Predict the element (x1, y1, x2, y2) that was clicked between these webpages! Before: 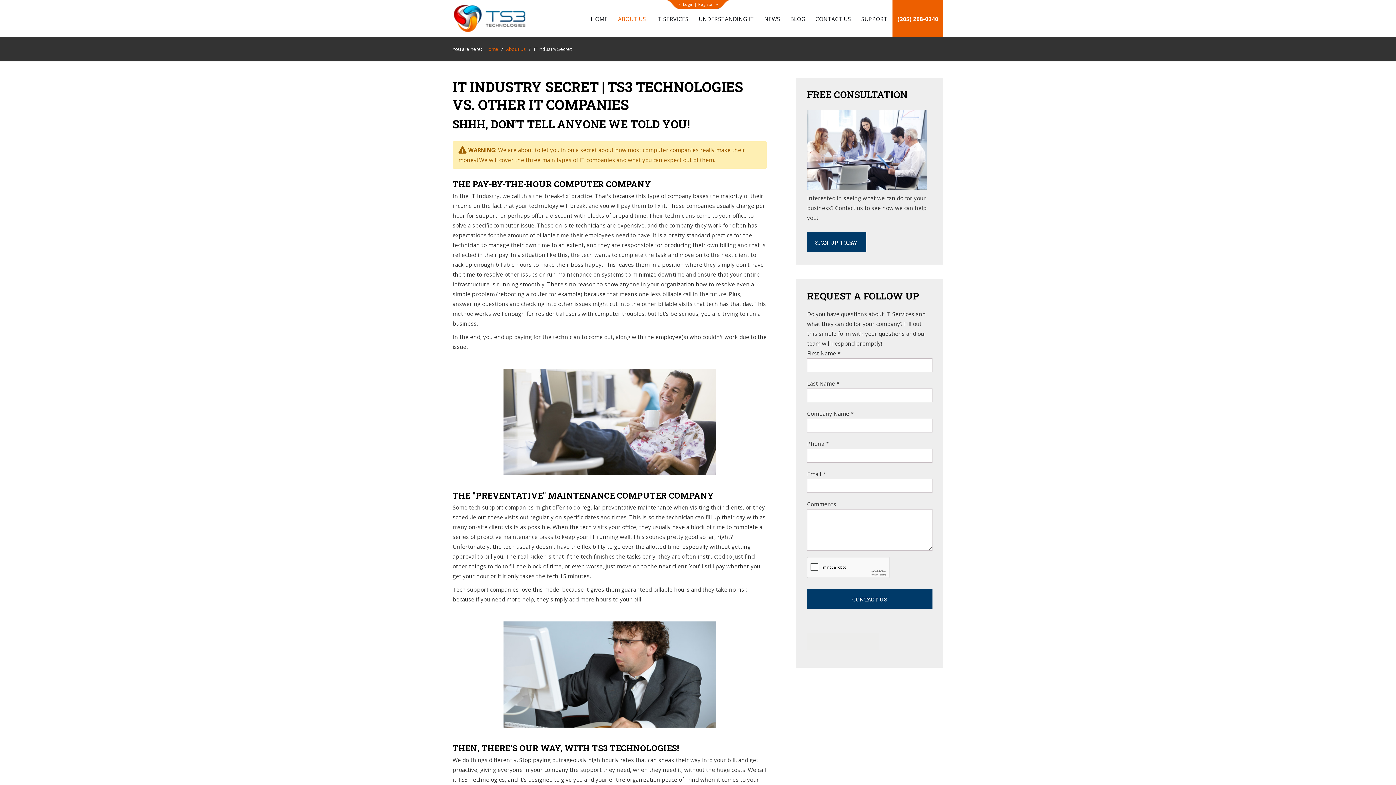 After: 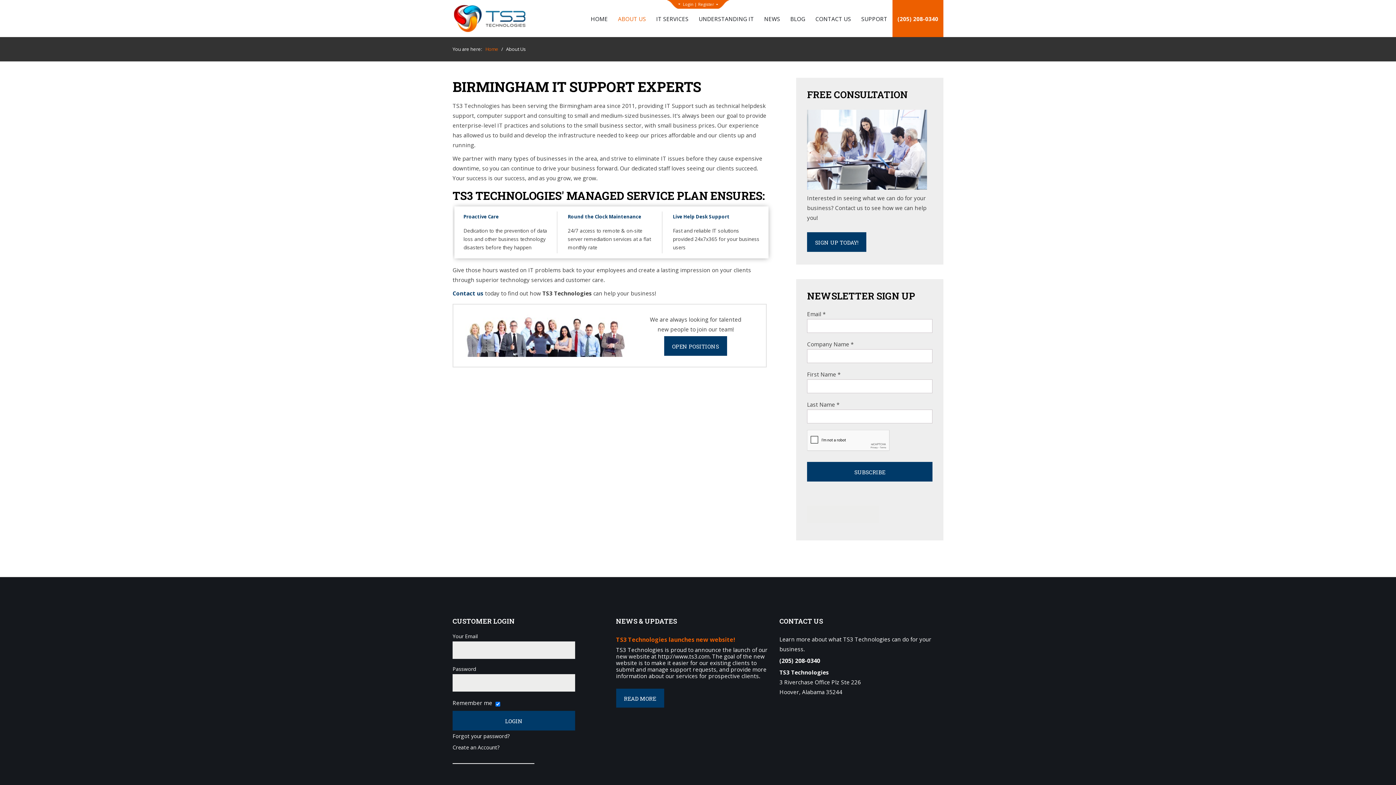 Action: bbox: (506, 45, 526, 52) label: About Us